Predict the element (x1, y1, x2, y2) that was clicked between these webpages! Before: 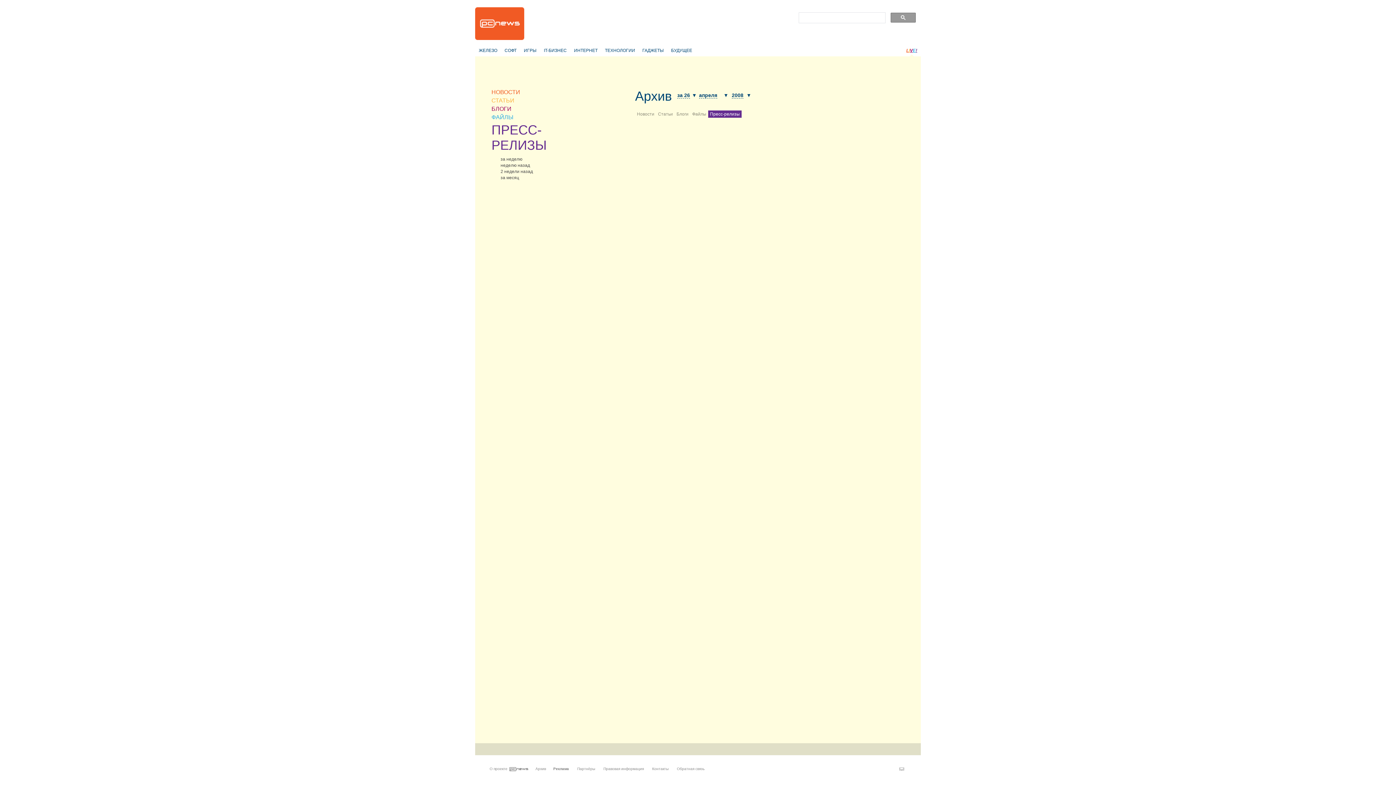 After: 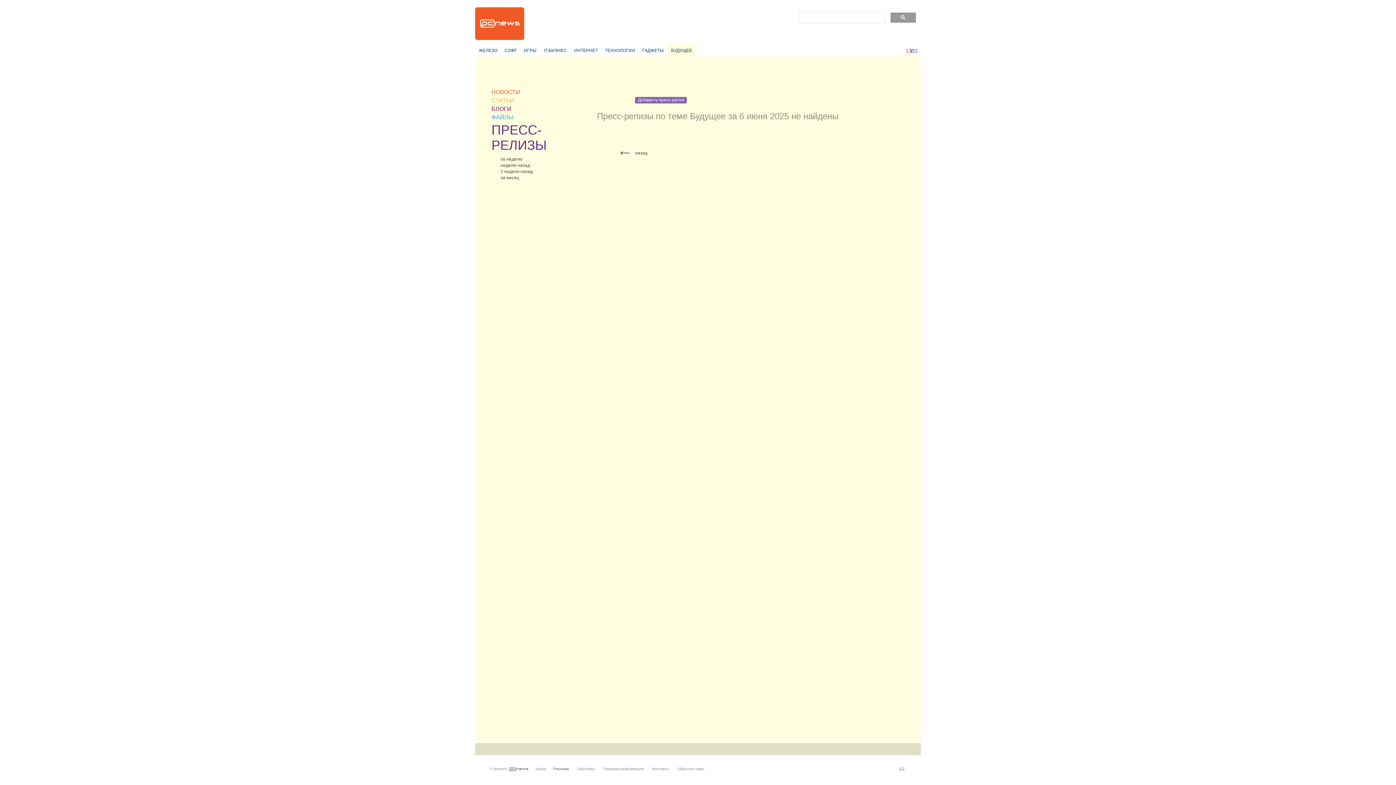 Action: label: БУДУЩЕЕ bbox: (668, 46, 694, 54)